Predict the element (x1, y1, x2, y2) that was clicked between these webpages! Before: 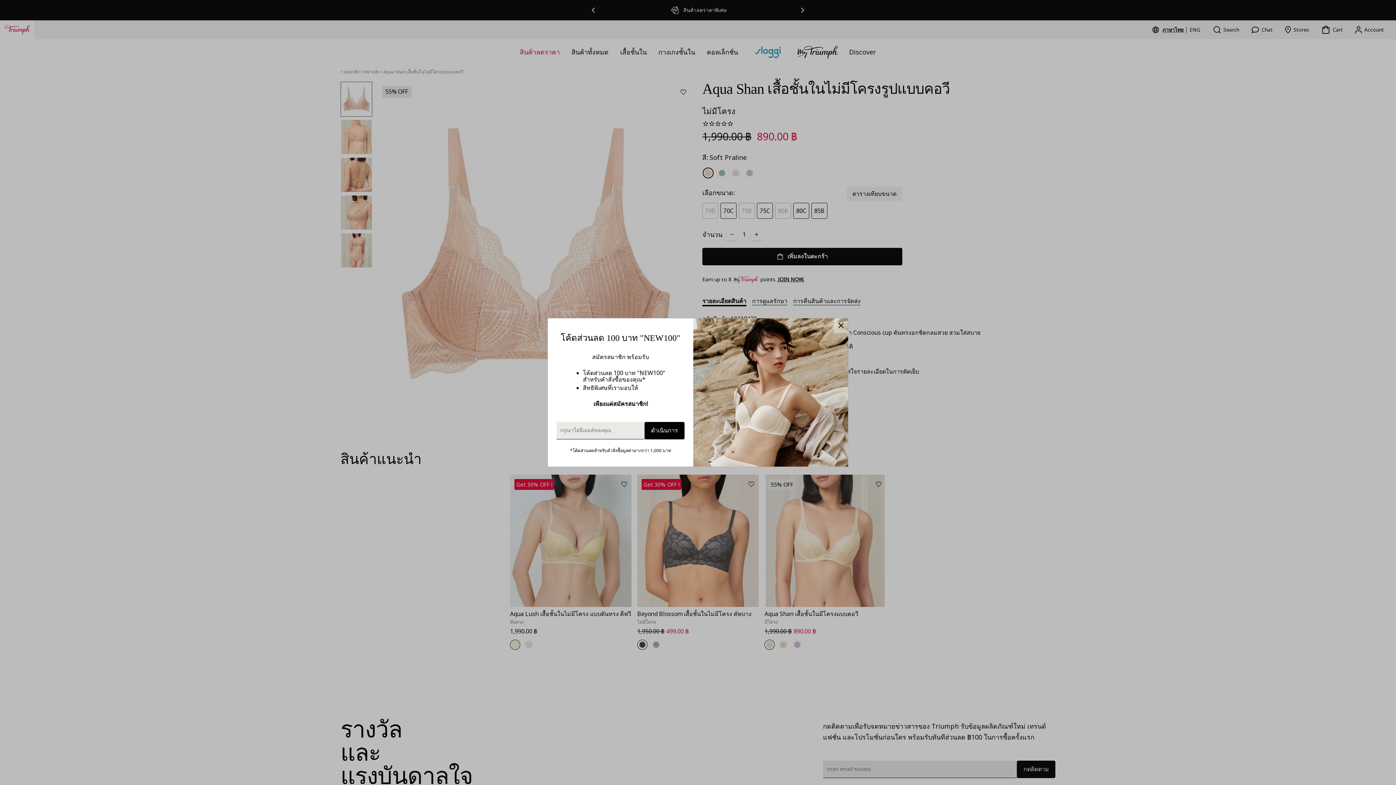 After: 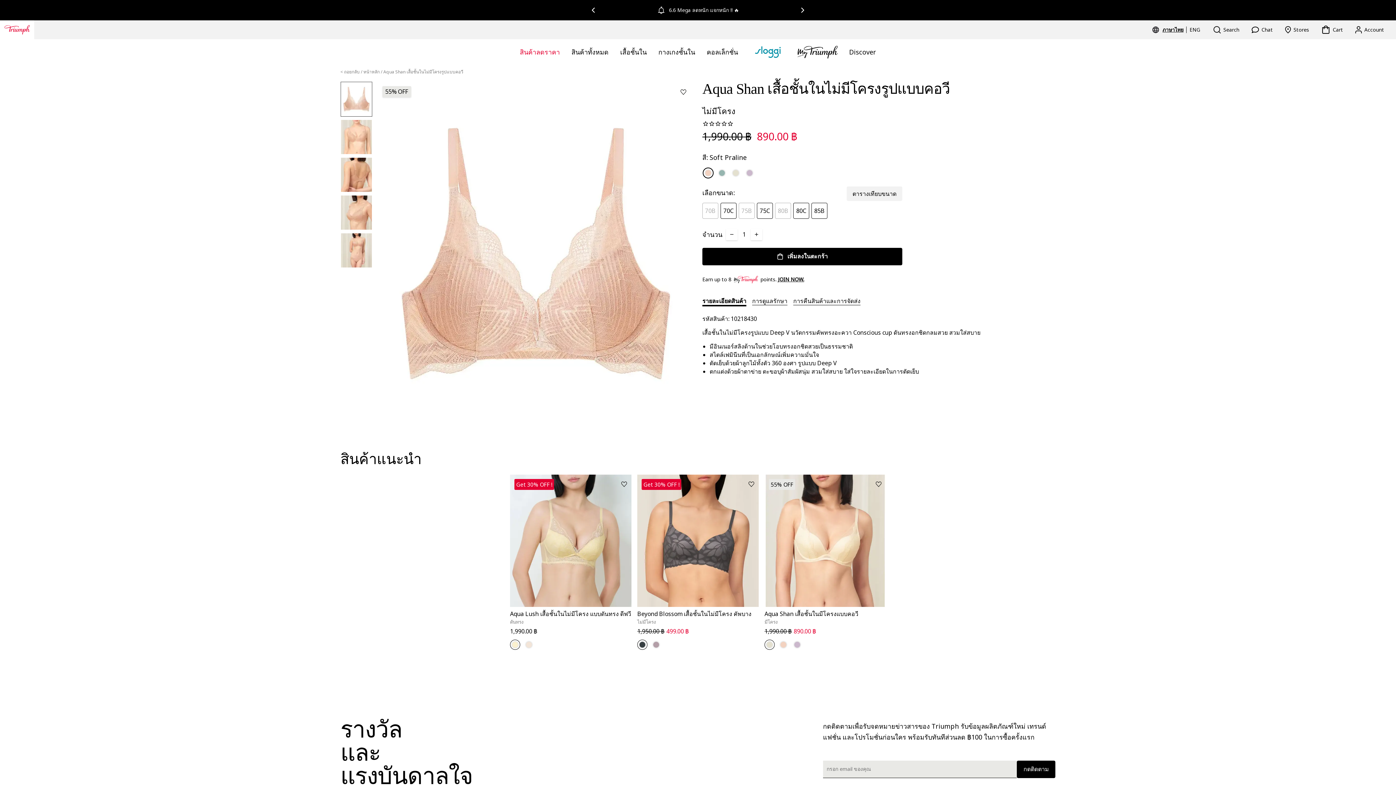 Action: bbox: (833, 318, 848, 333)